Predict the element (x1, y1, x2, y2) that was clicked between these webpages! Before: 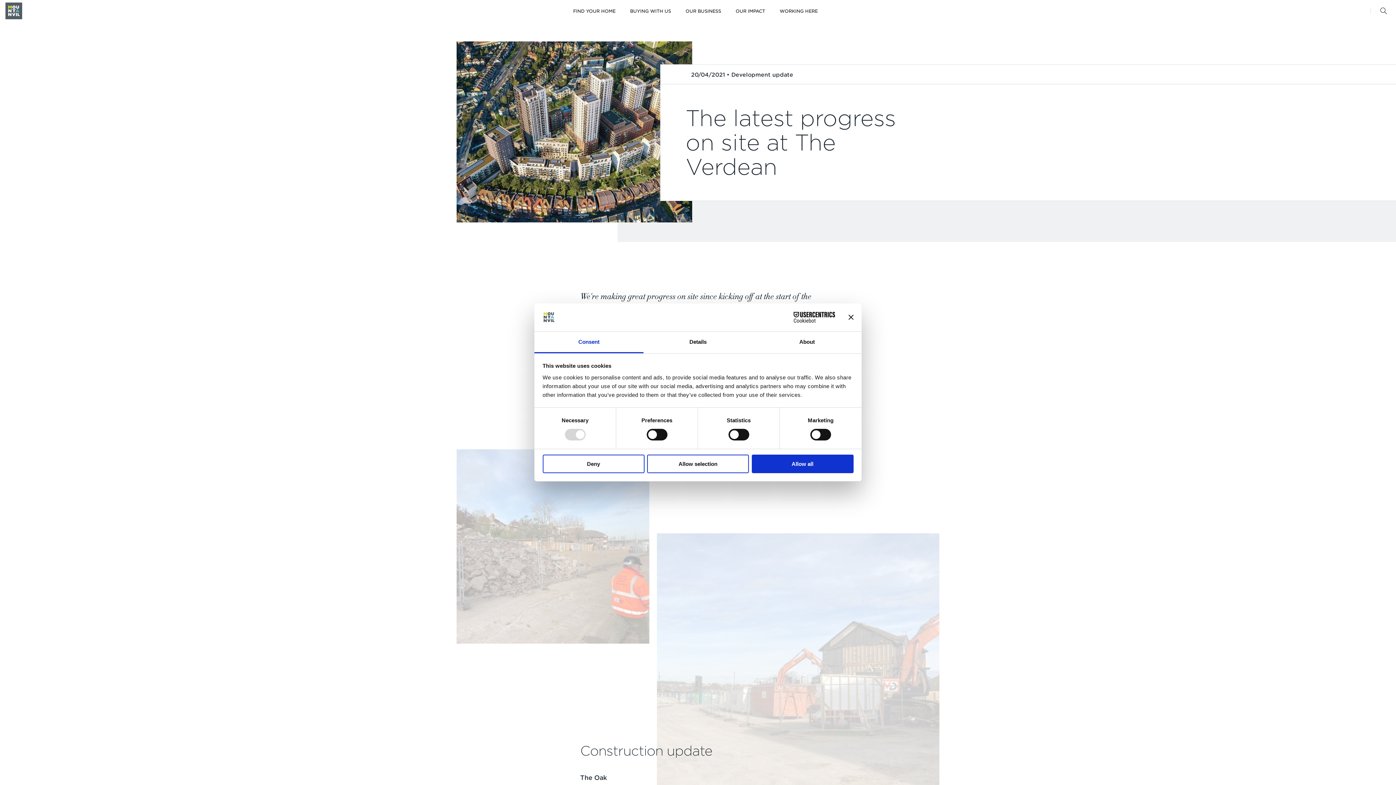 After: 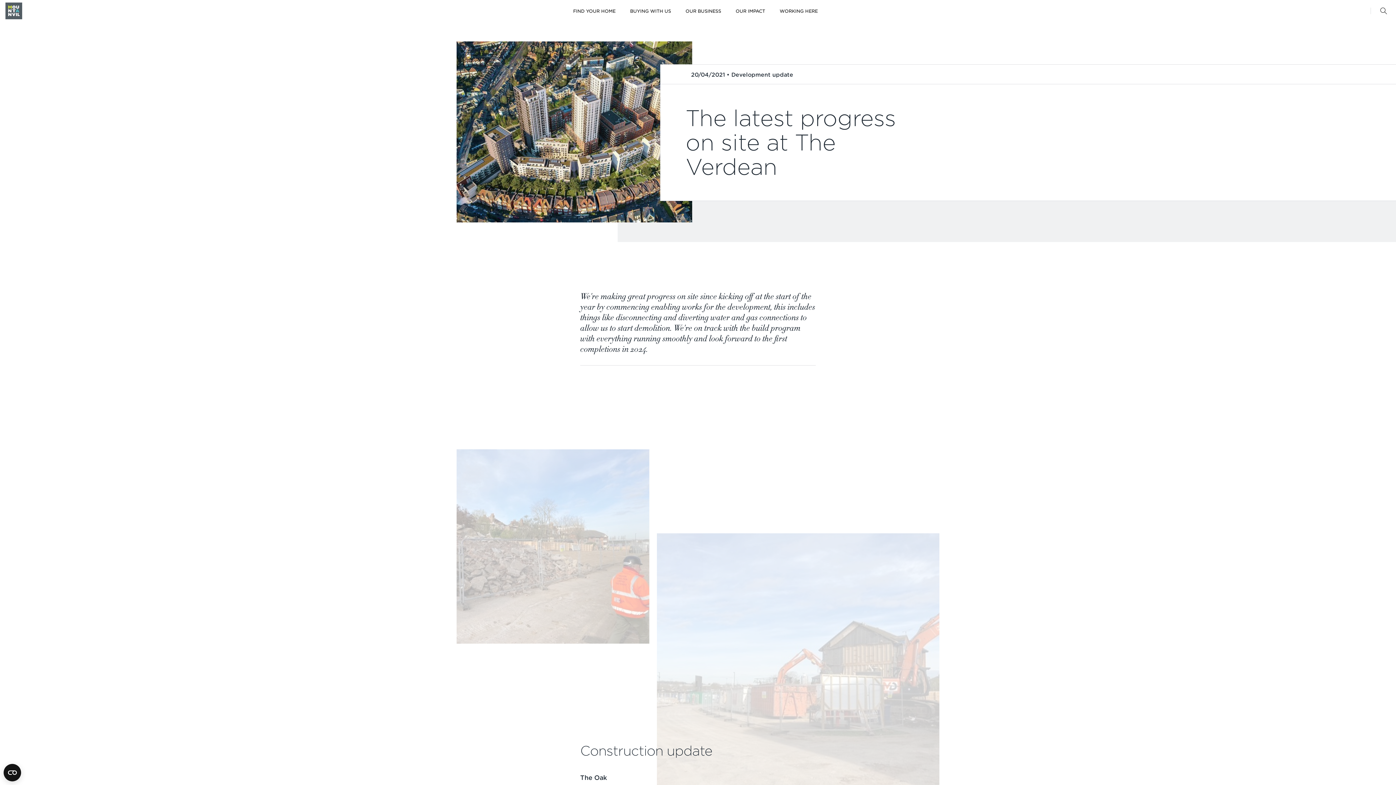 Action: bbox: (647, 454, 749, 473) label: Allow selection